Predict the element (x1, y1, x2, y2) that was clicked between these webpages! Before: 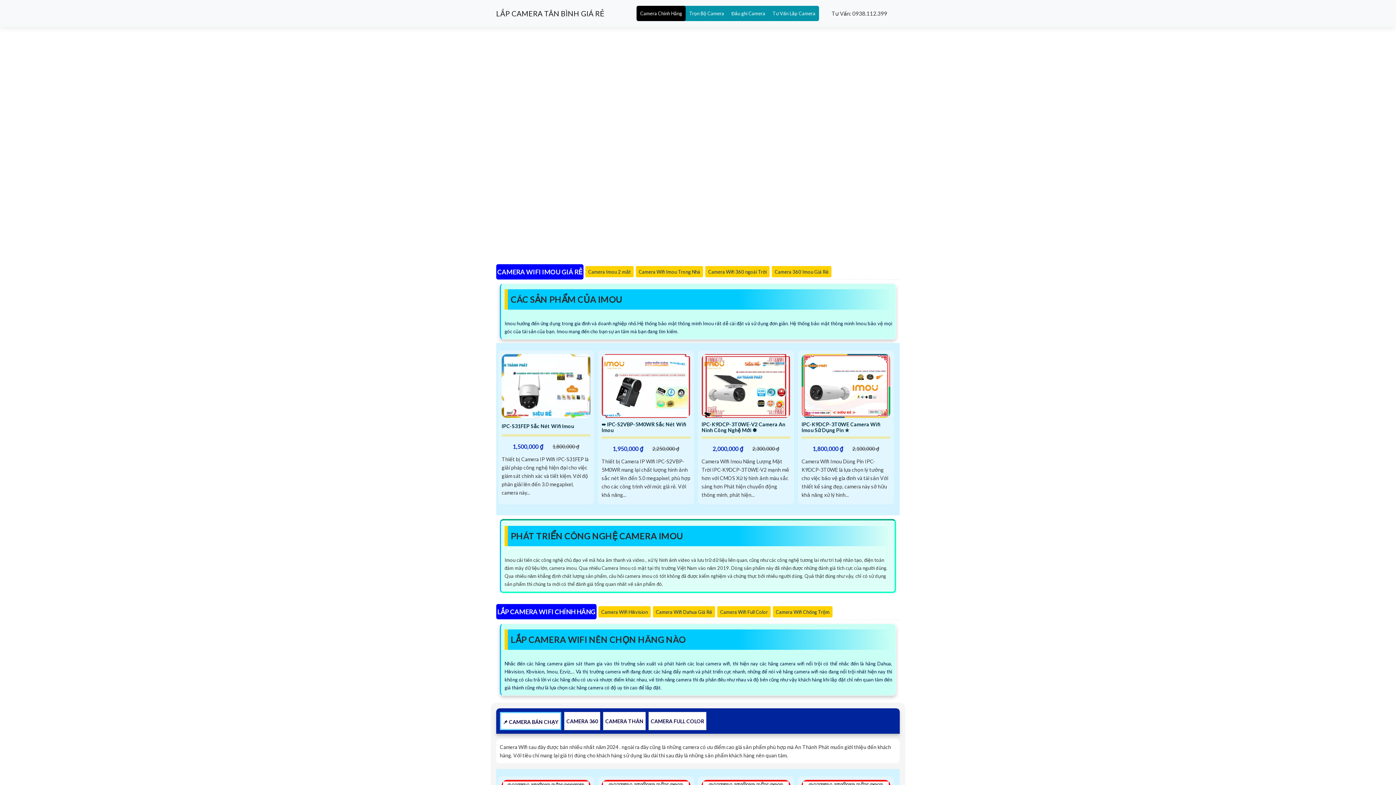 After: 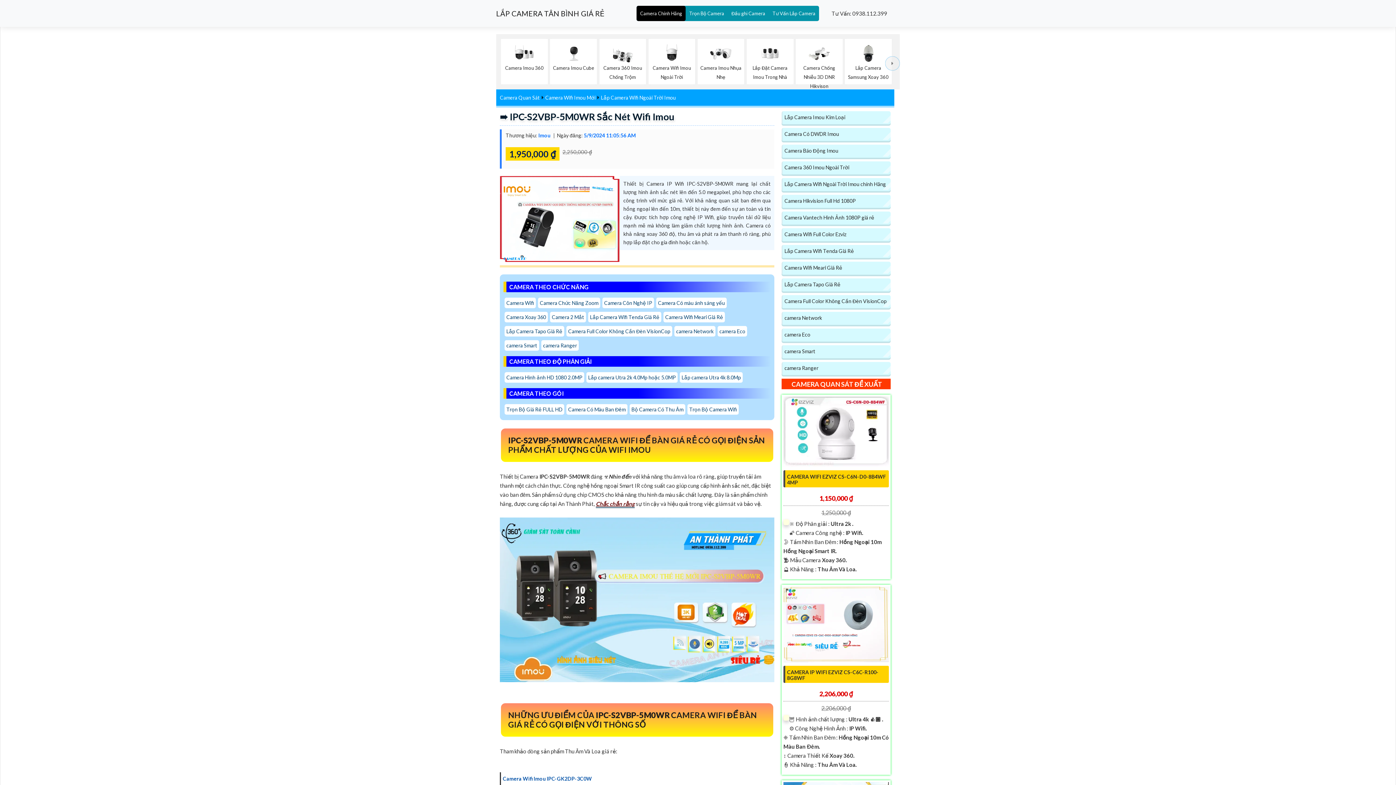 Action: bbox: (601, 354, 690, 418)